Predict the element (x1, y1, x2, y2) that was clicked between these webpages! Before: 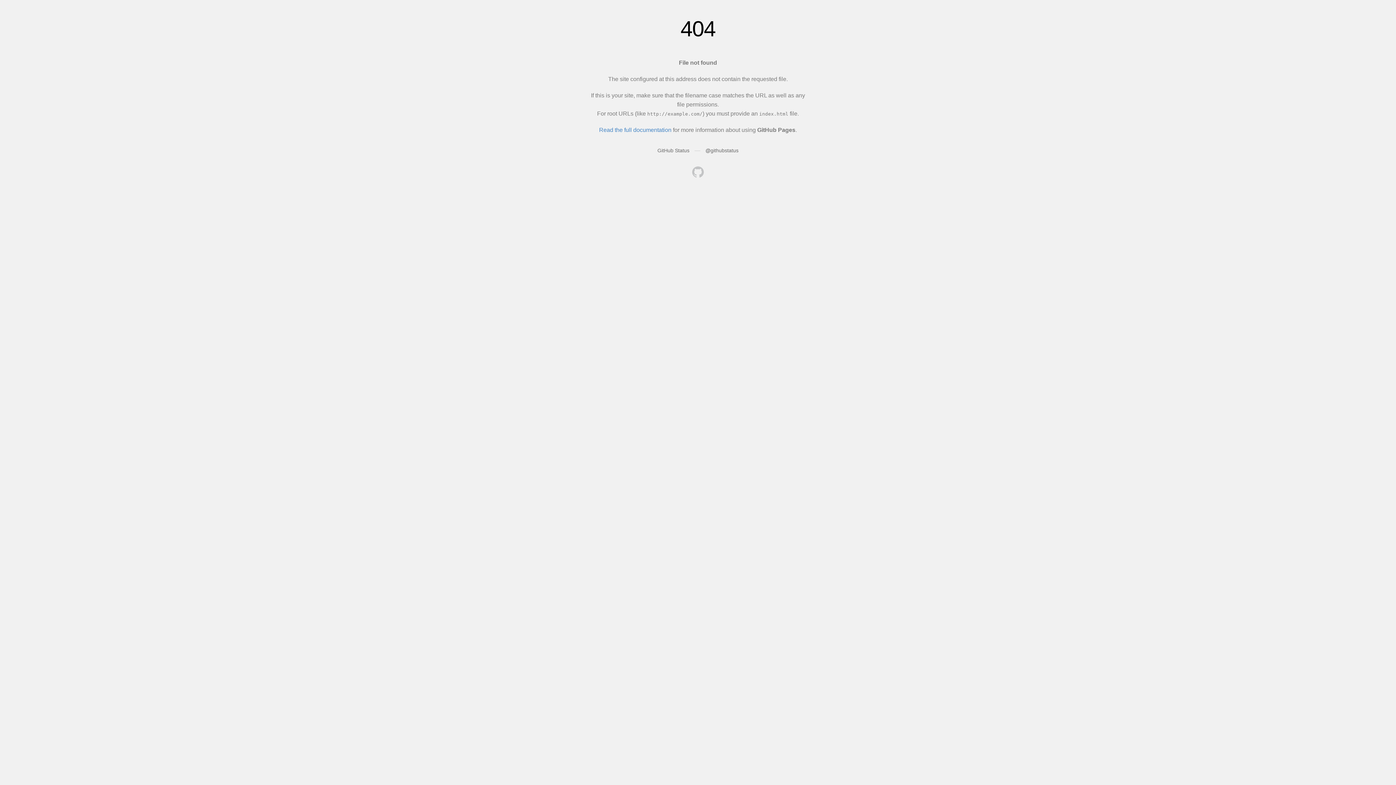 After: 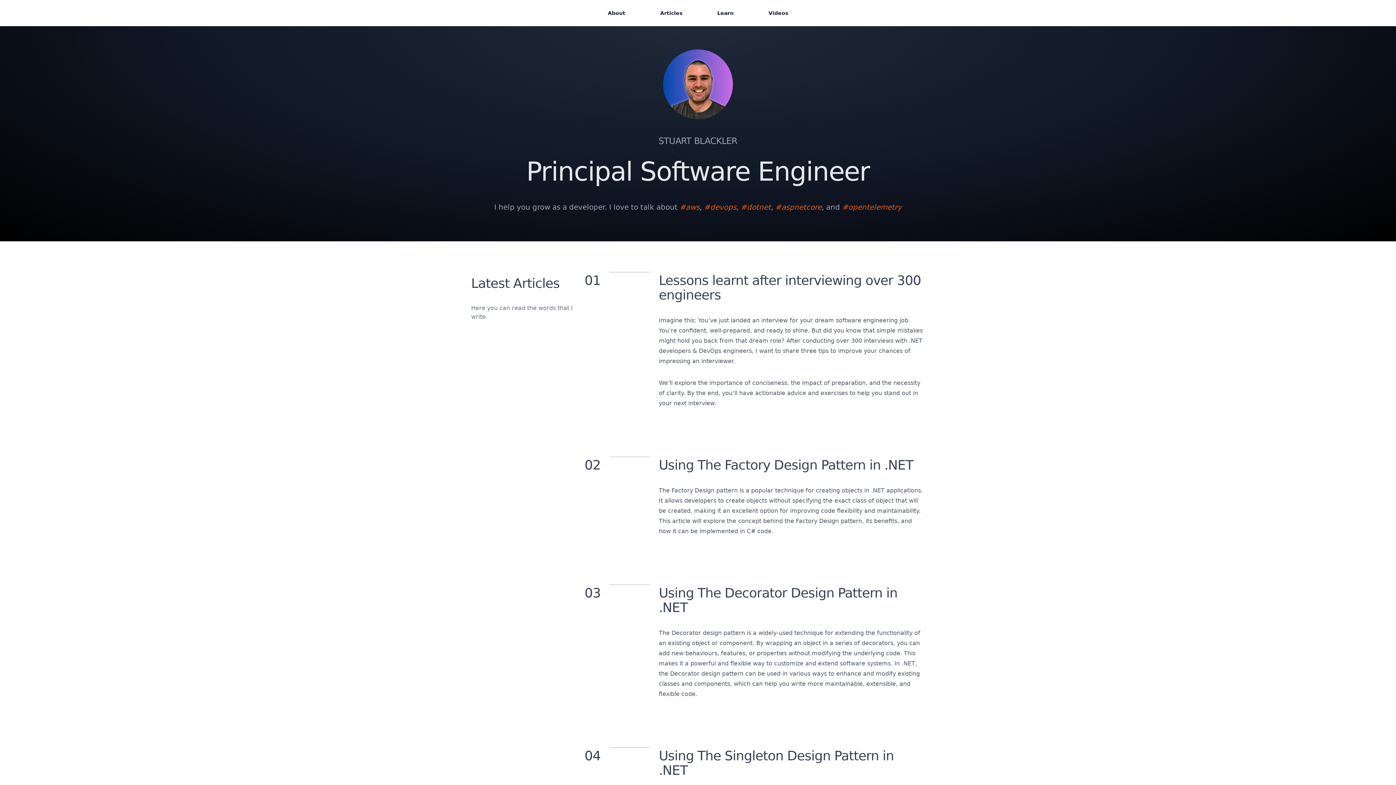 Action: bbox: (692, 166, 704, 179)